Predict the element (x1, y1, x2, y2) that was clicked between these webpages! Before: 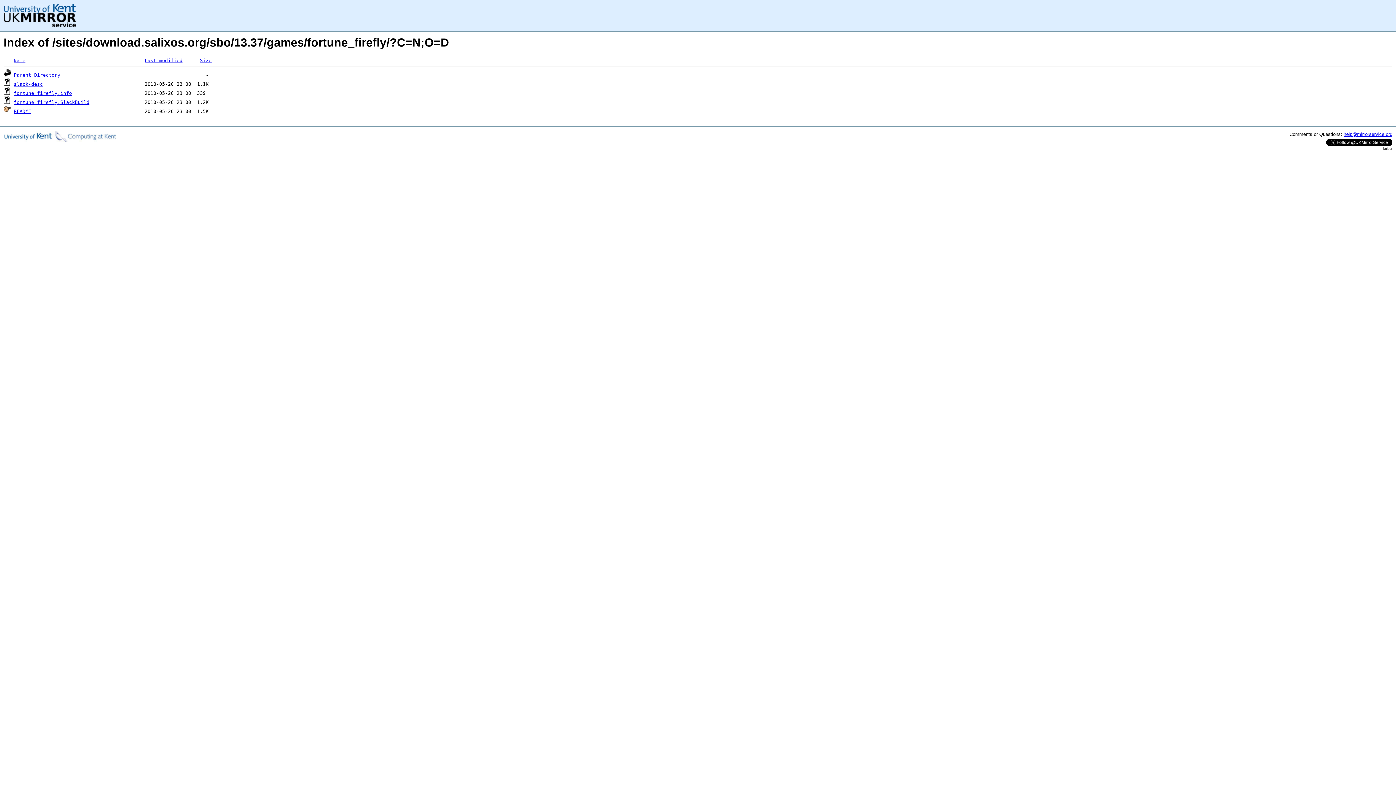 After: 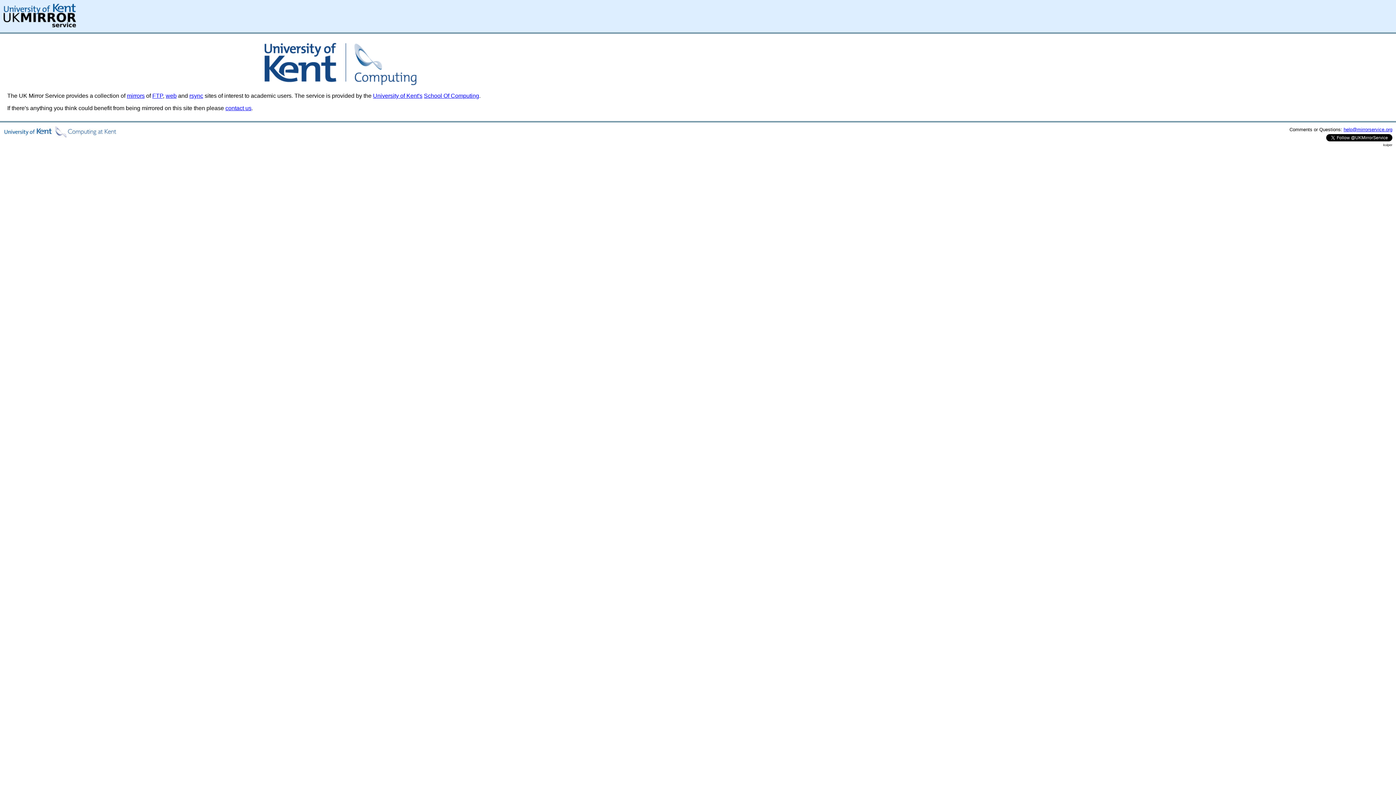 Action: bbox: (3, 22, 76, 28)